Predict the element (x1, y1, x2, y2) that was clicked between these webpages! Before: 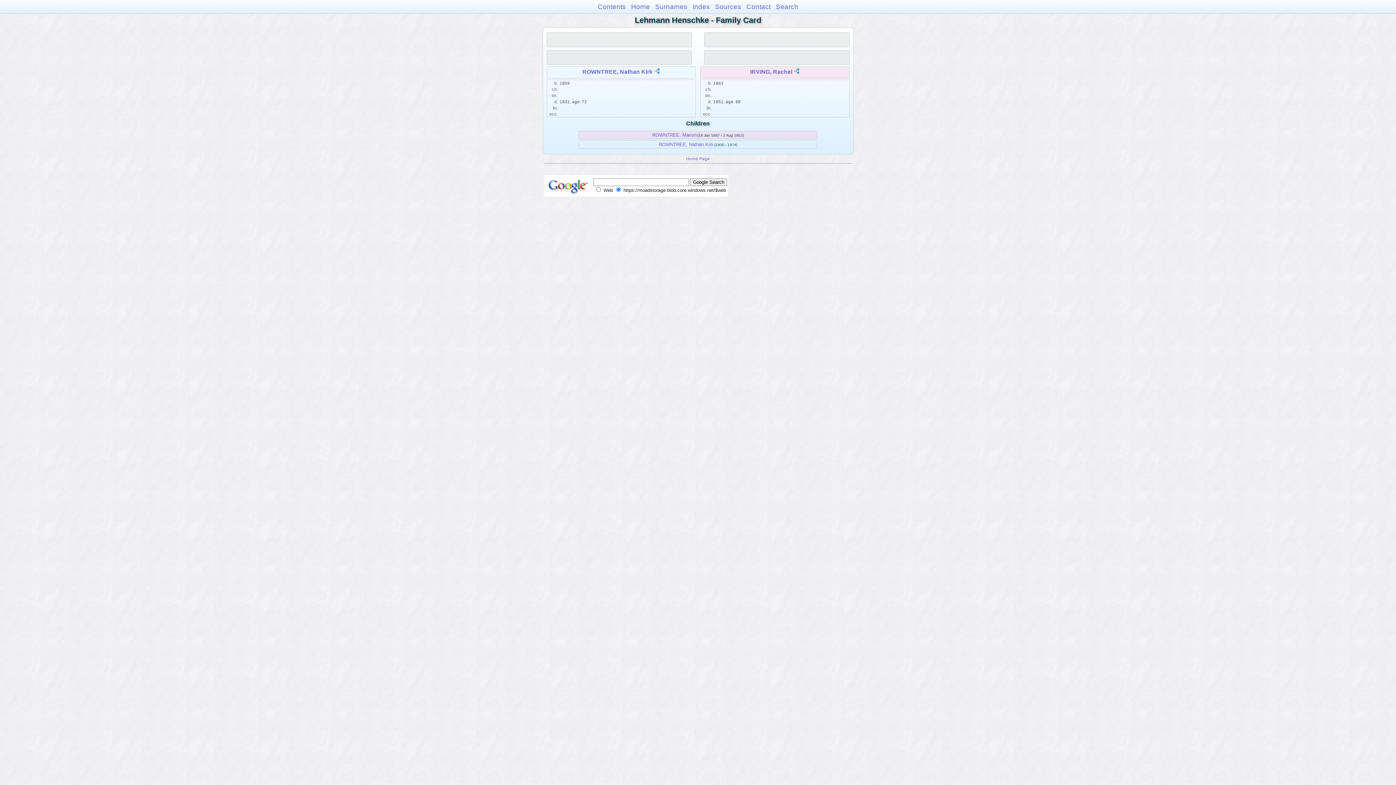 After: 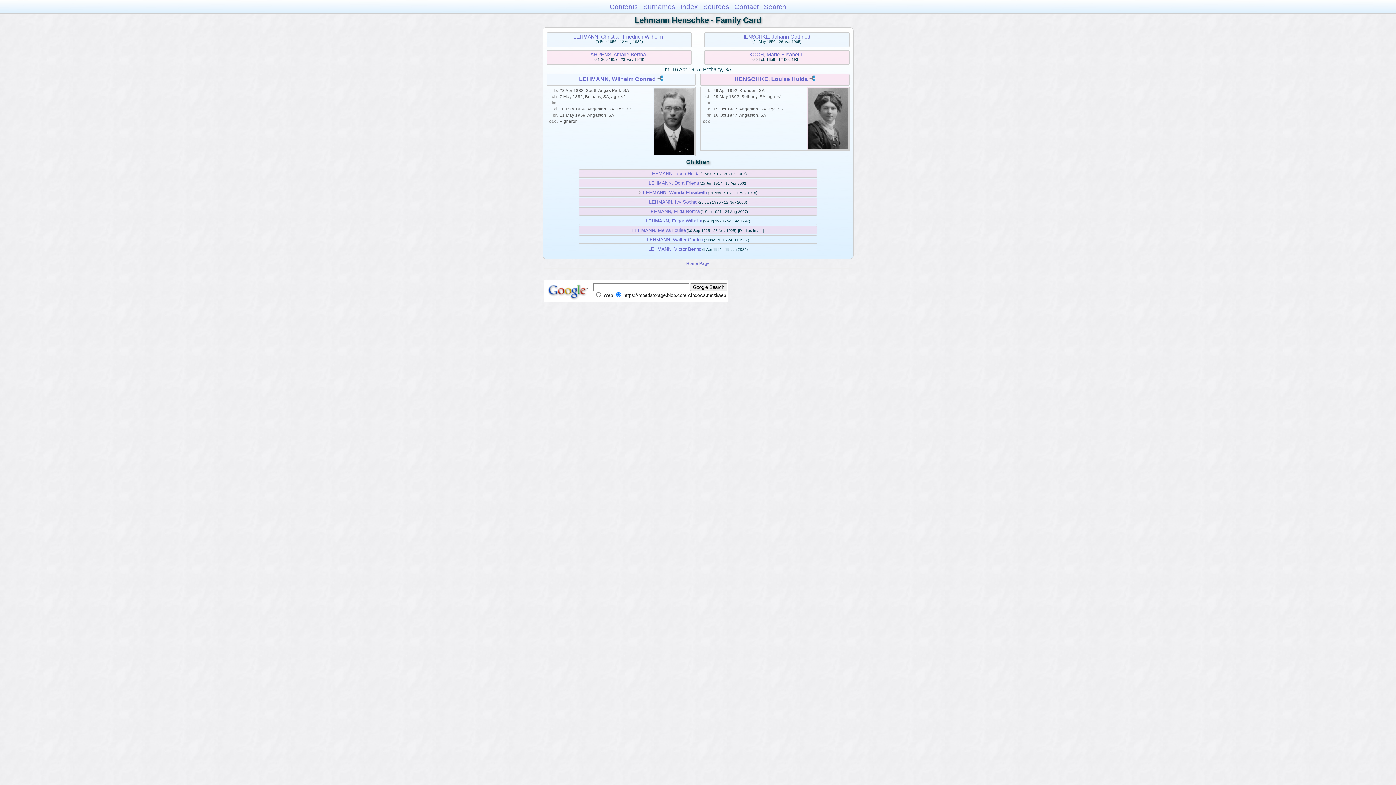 Action: label: Home bbox: (631, 2, 650, 10)